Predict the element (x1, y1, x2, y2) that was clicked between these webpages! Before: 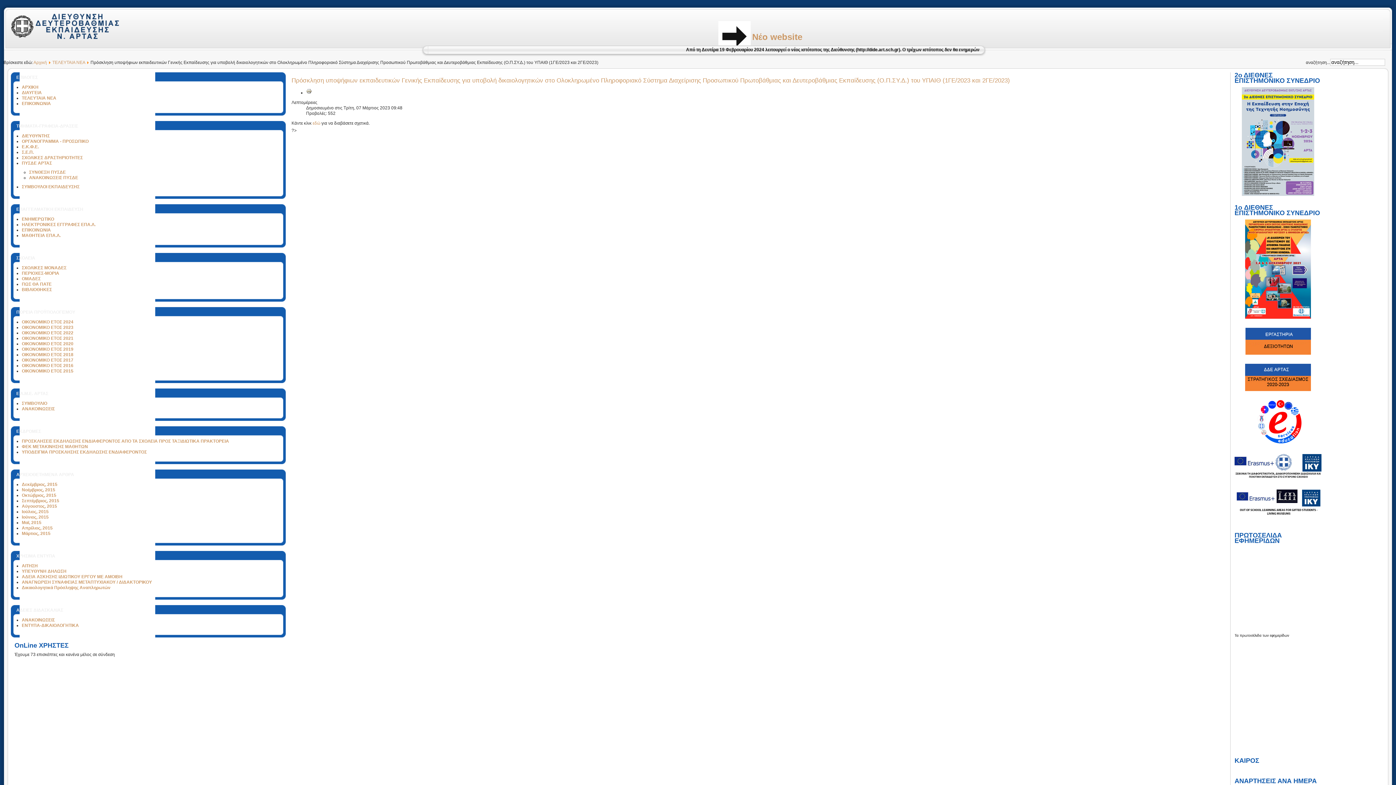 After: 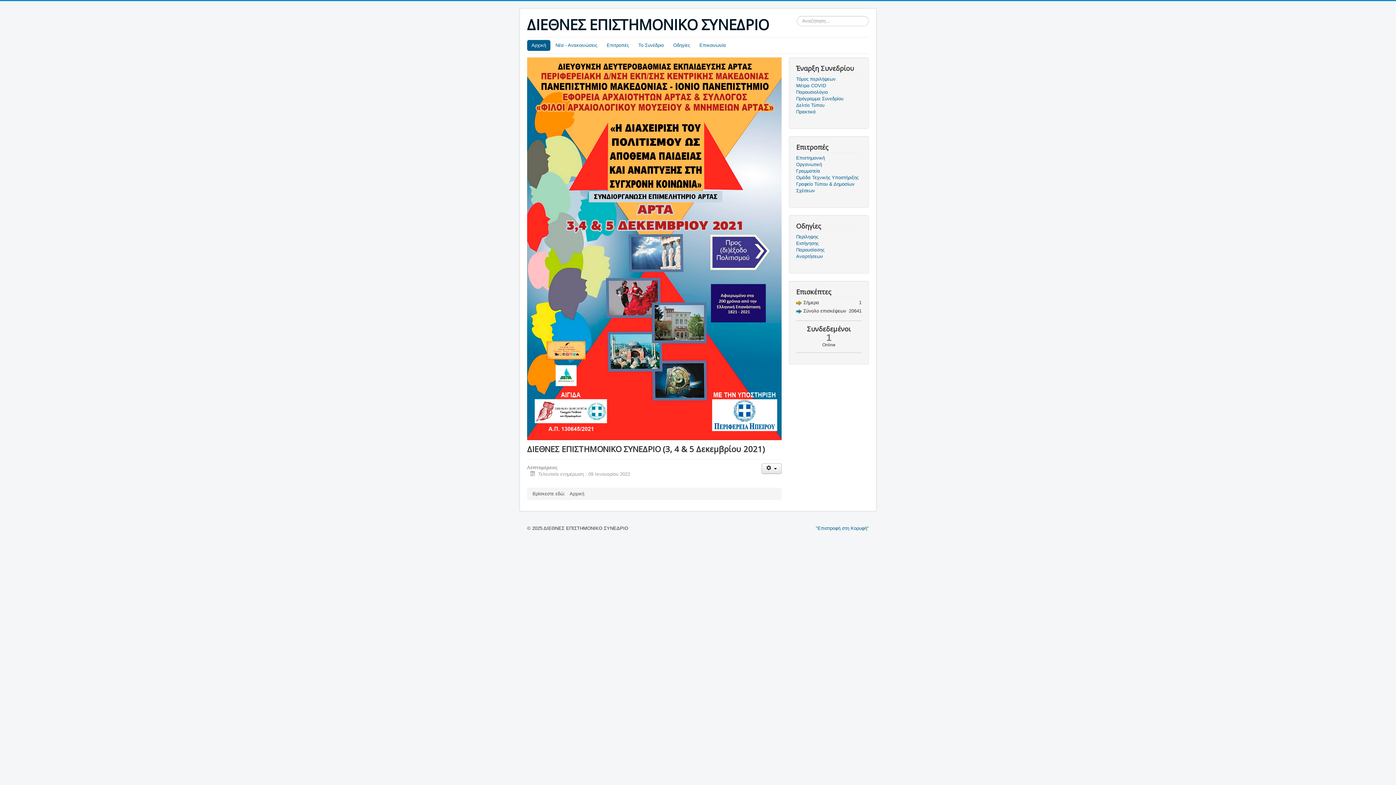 Action: bbox: (1234, 219, 1321, 318)